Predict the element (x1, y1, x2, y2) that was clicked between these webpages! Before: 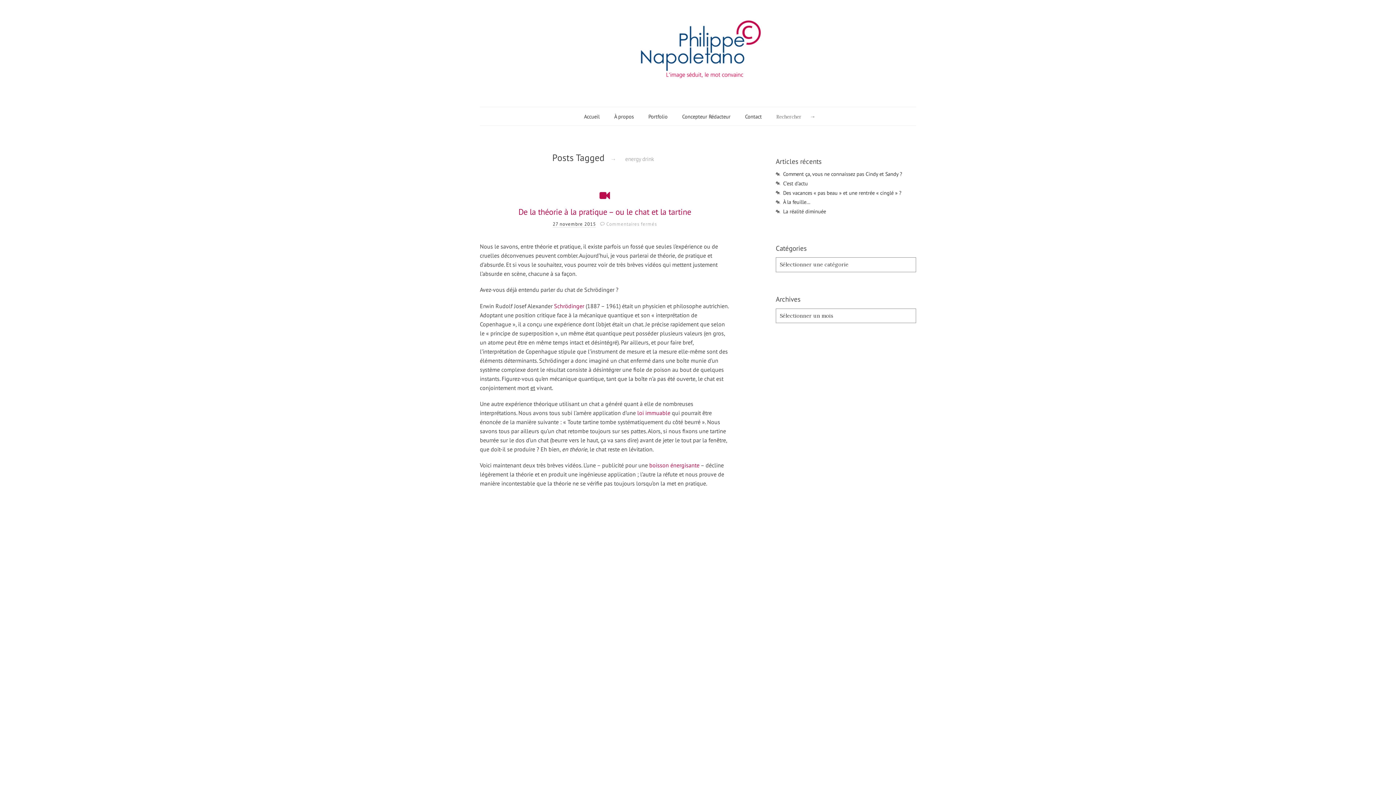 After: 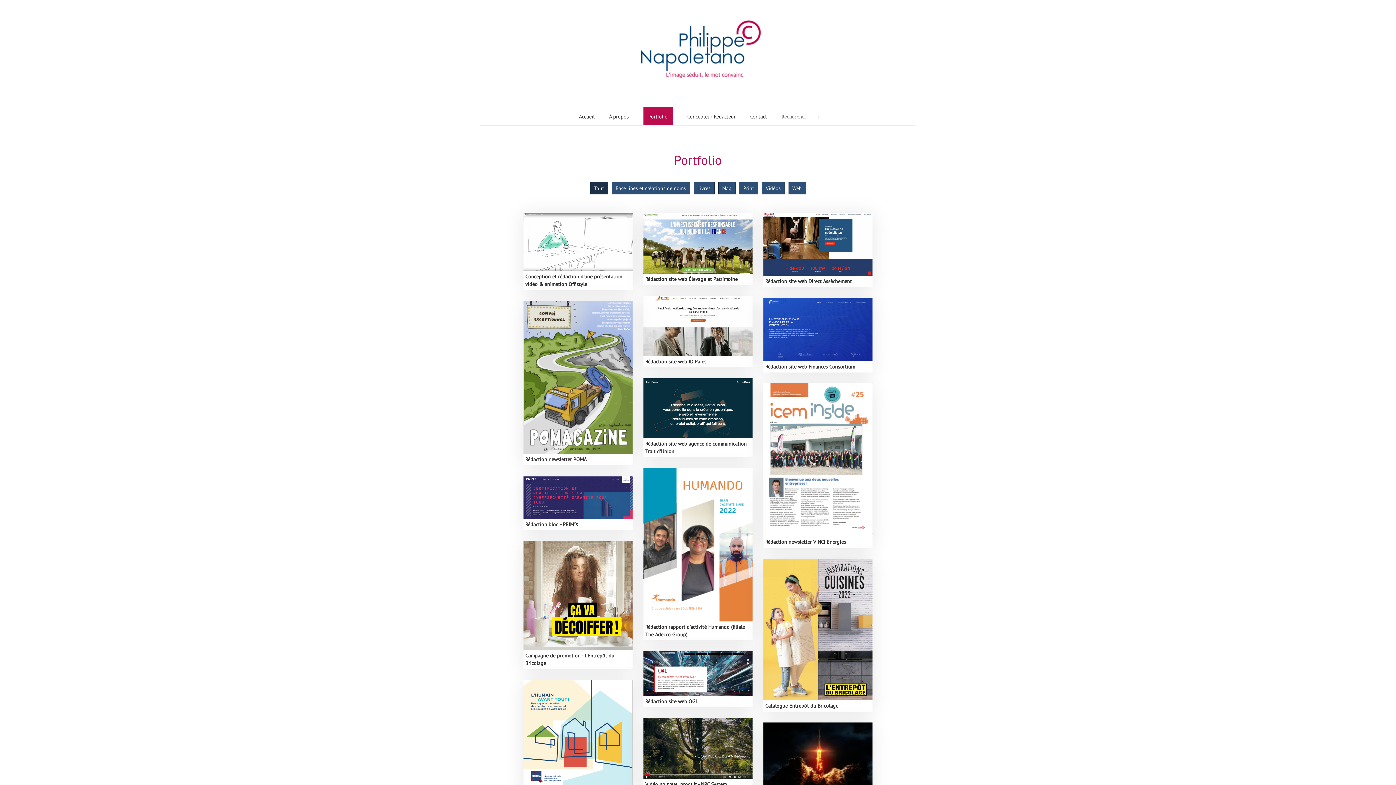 Action: bbox: (648, 112, 667, 120) label: Portfolio